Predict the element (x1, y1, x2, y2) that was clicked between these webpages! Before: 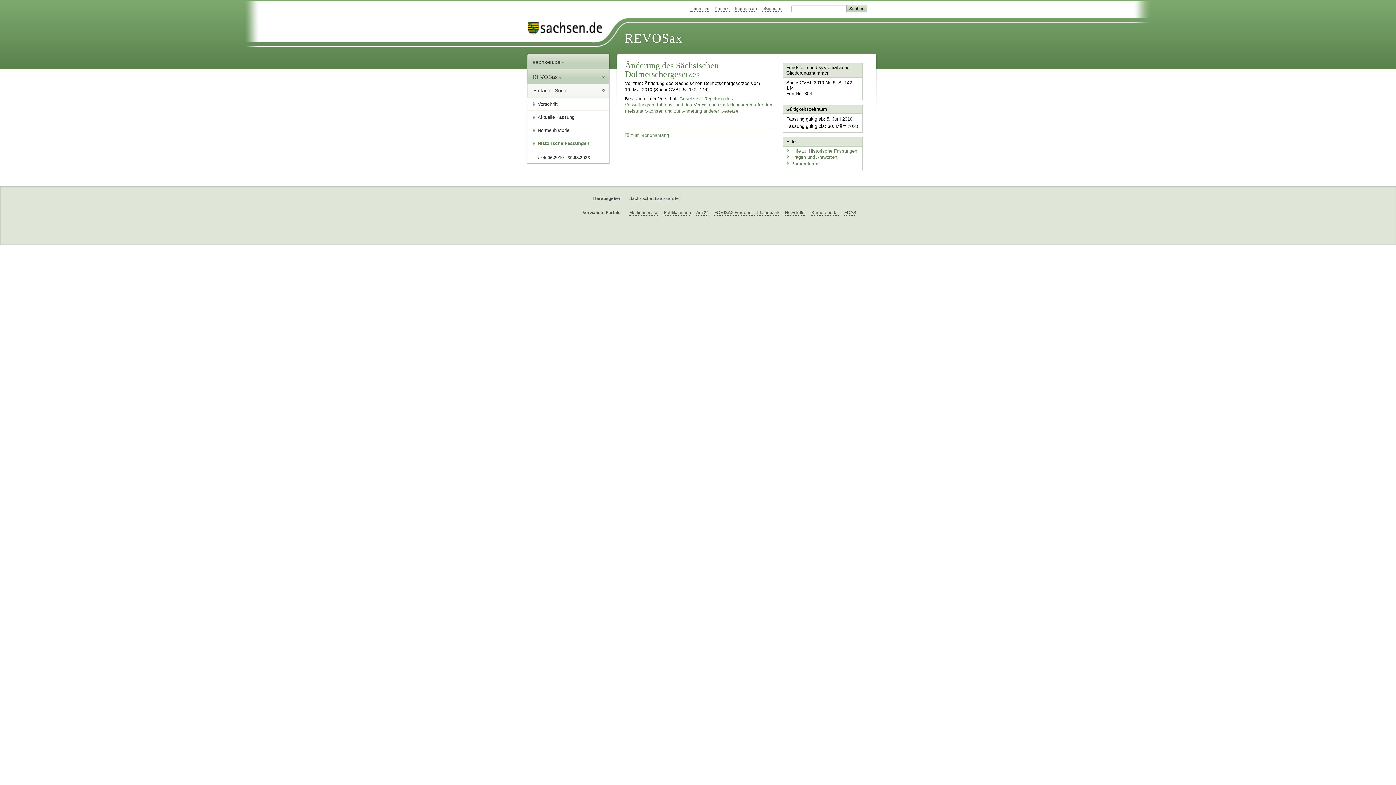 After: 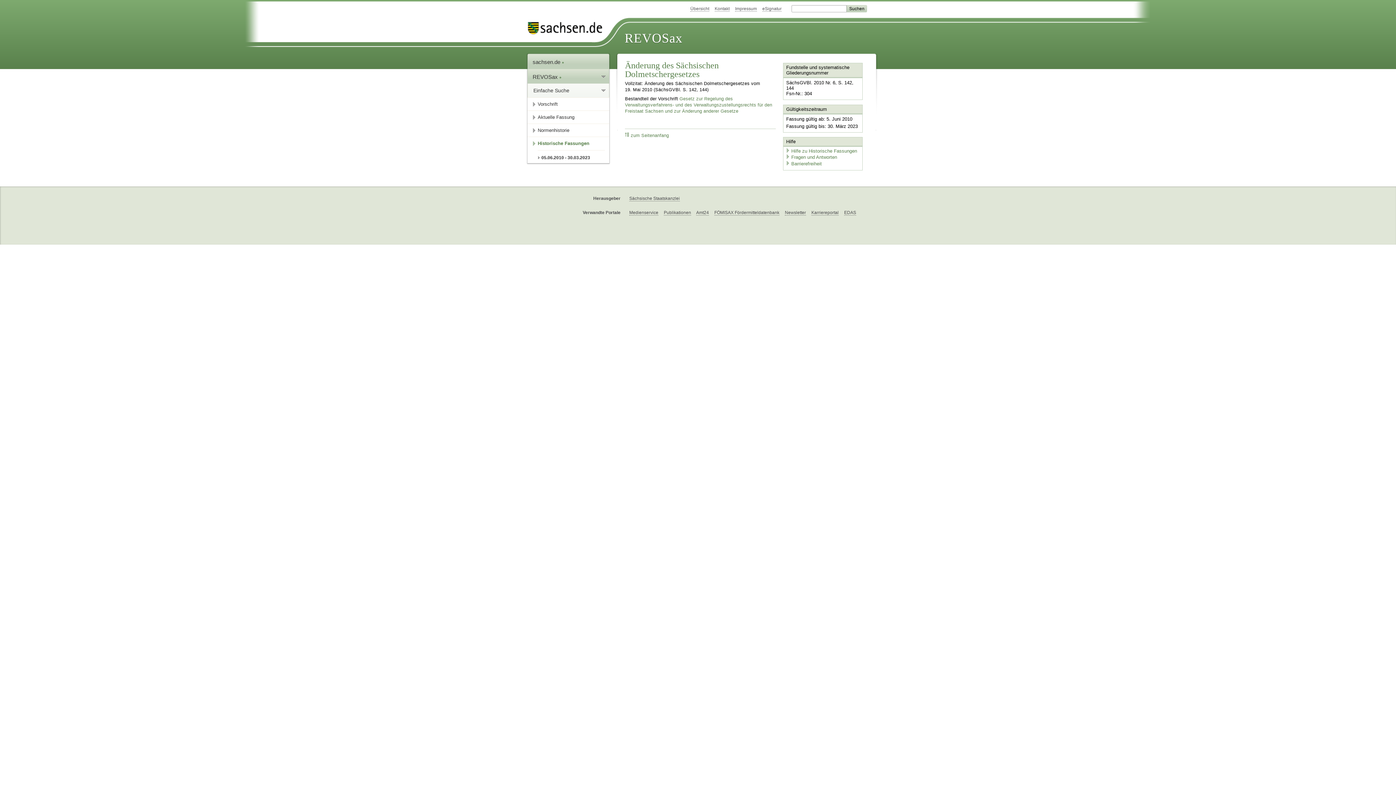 Action: label: Vorschrift bbox: (532, 97, 609, 110)